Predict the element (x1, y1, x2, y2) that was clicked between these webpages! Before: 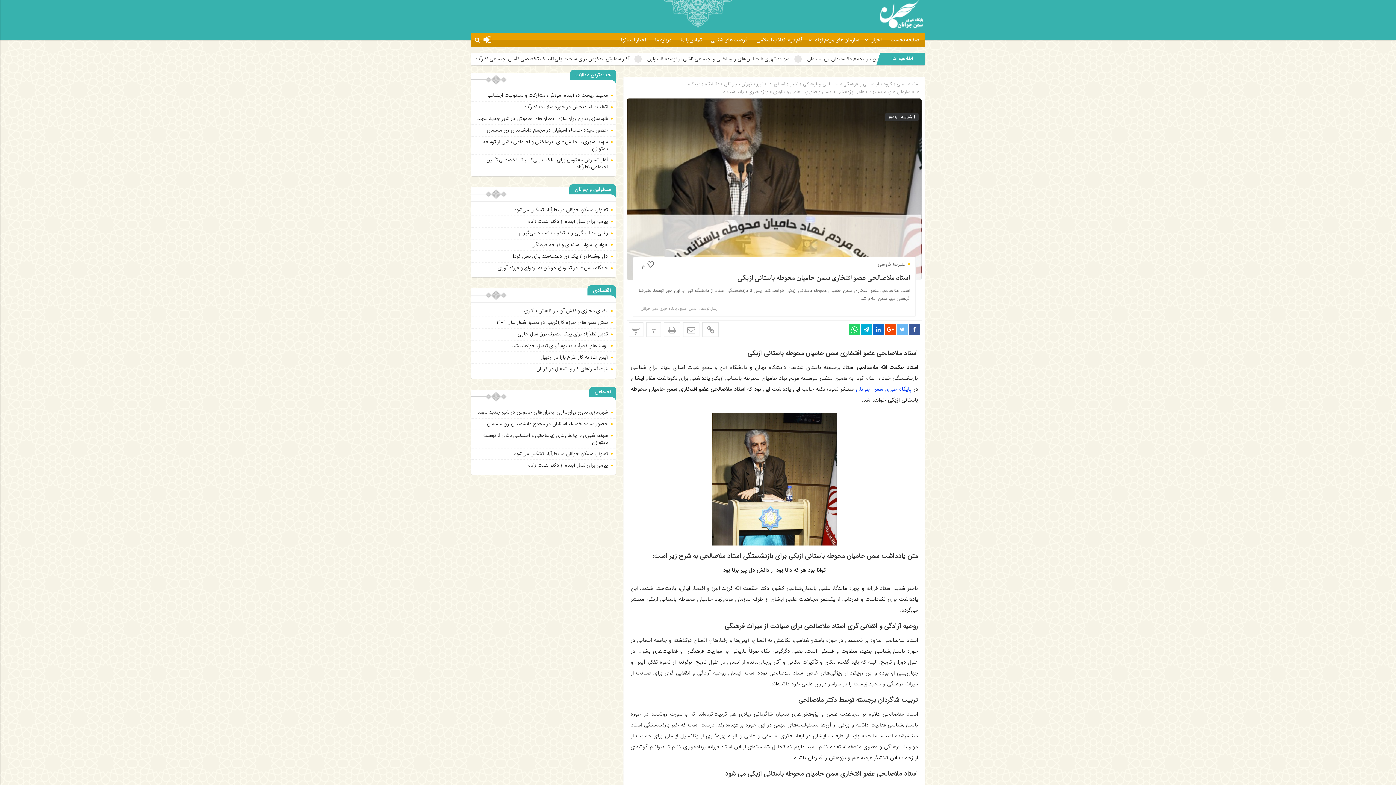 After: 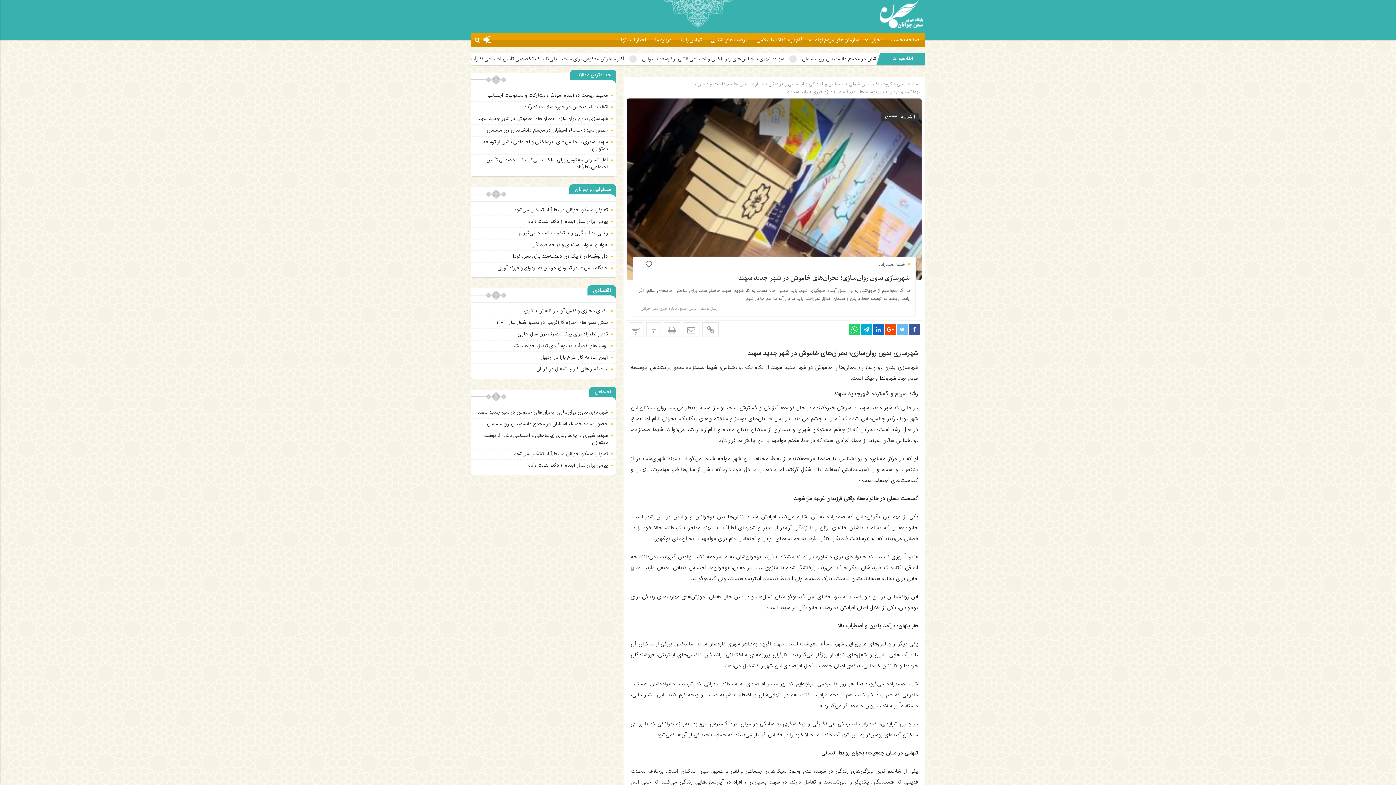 Action: label: شهرسازی بدون روان‌سازی؛ بحران‌های خاموش در شهر جدید سهند bbox: (477, 408, 608, 416)